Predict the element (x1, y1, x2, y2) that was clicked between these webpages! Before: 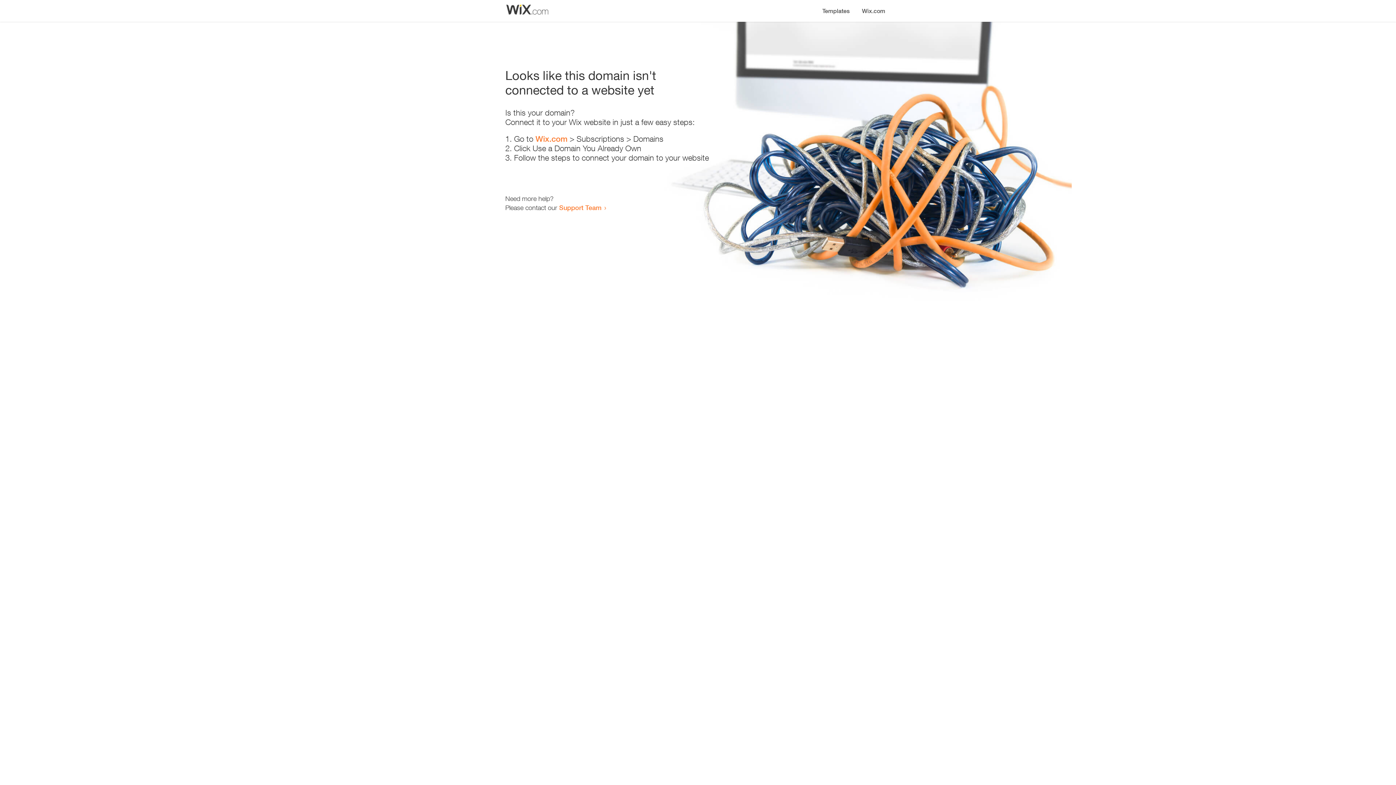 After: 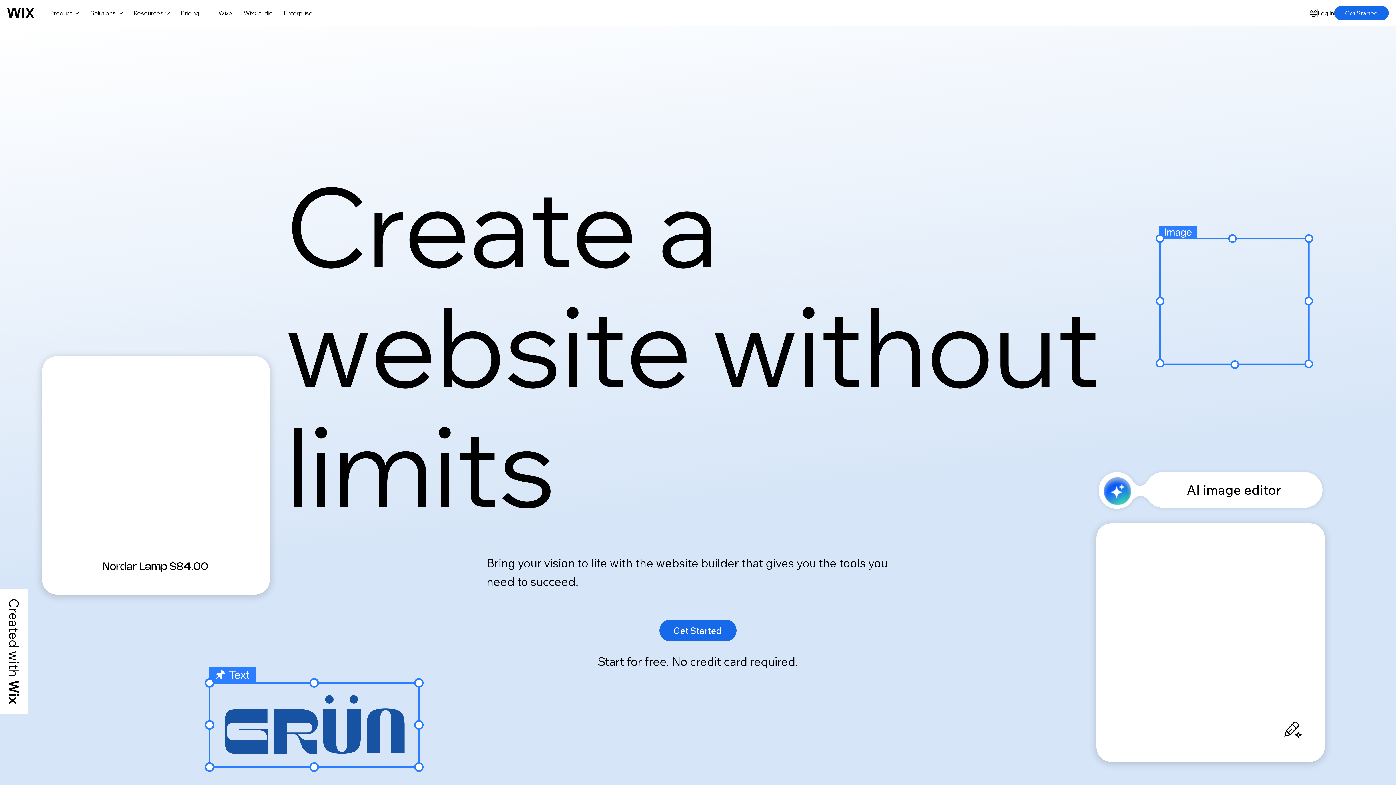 Action: bbox: (535, 134, 567, 143) label: Wix.com